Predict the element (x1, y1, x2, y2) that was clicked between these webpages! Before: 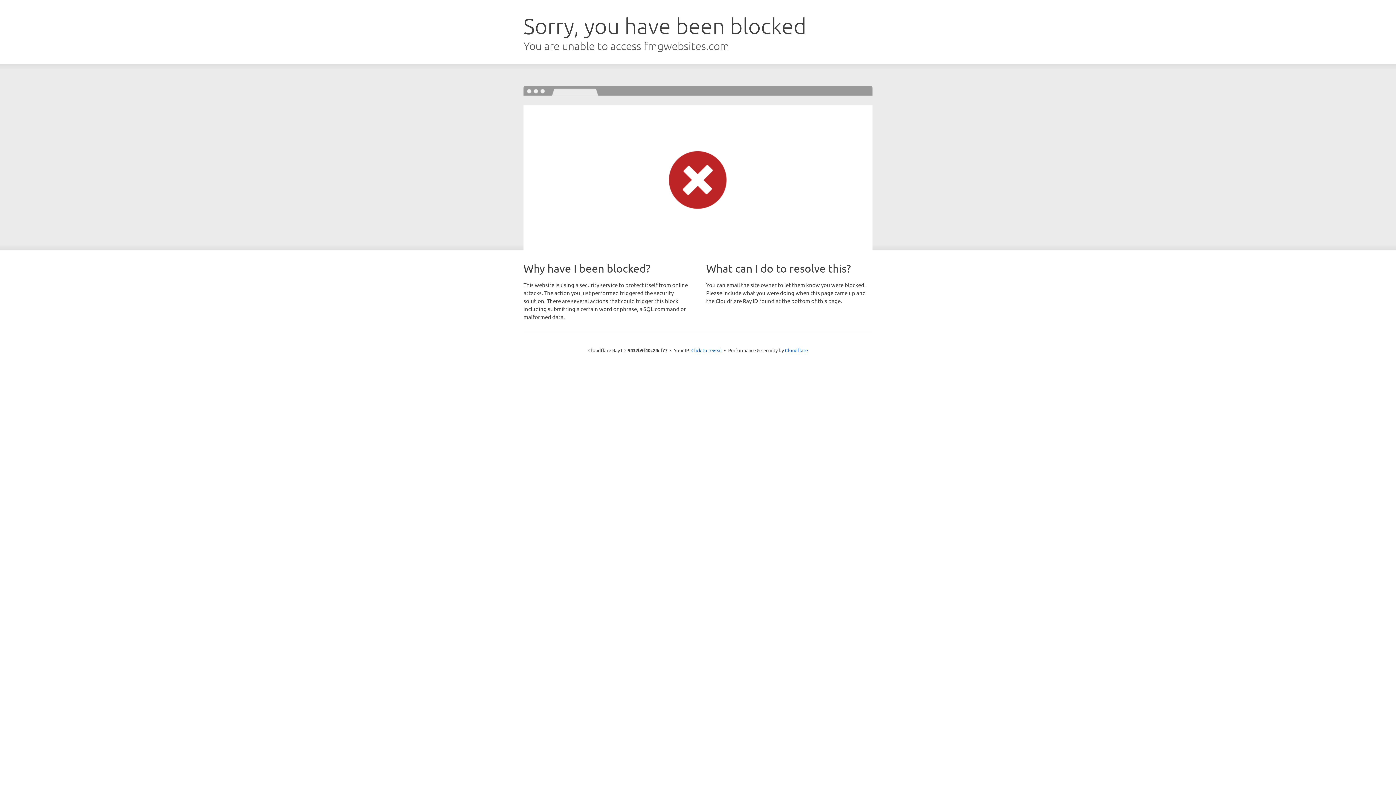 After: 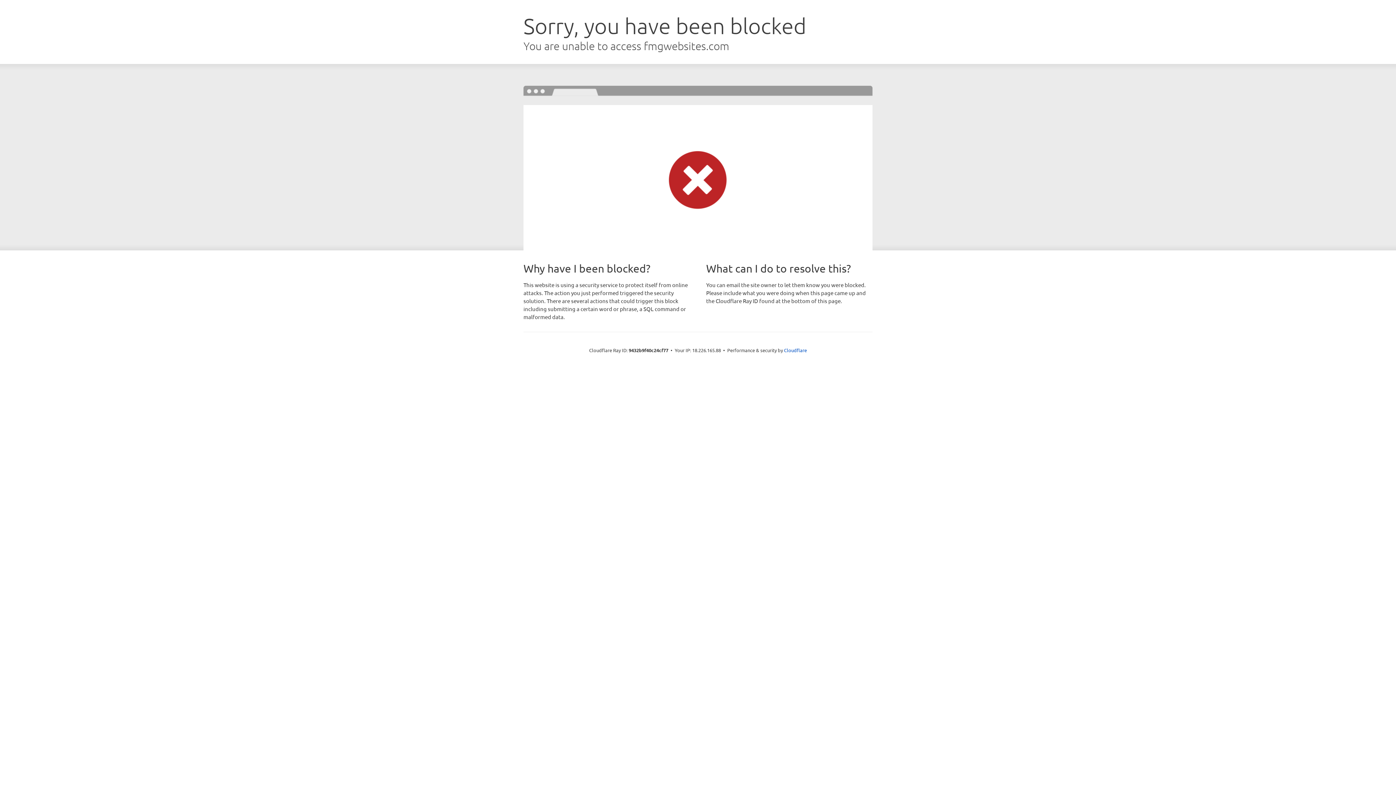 Action: bbox: (691, 346, 722, 353) label: Click to reveal